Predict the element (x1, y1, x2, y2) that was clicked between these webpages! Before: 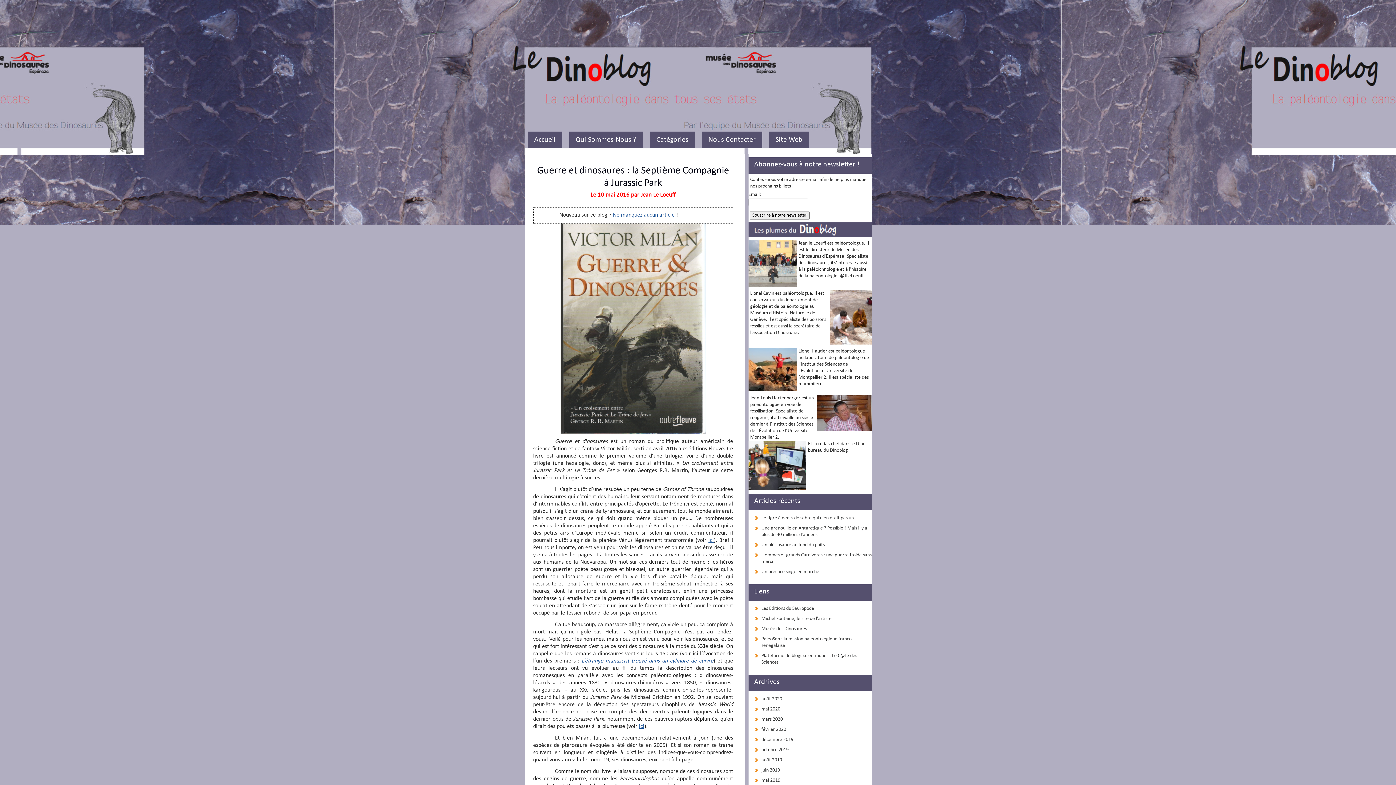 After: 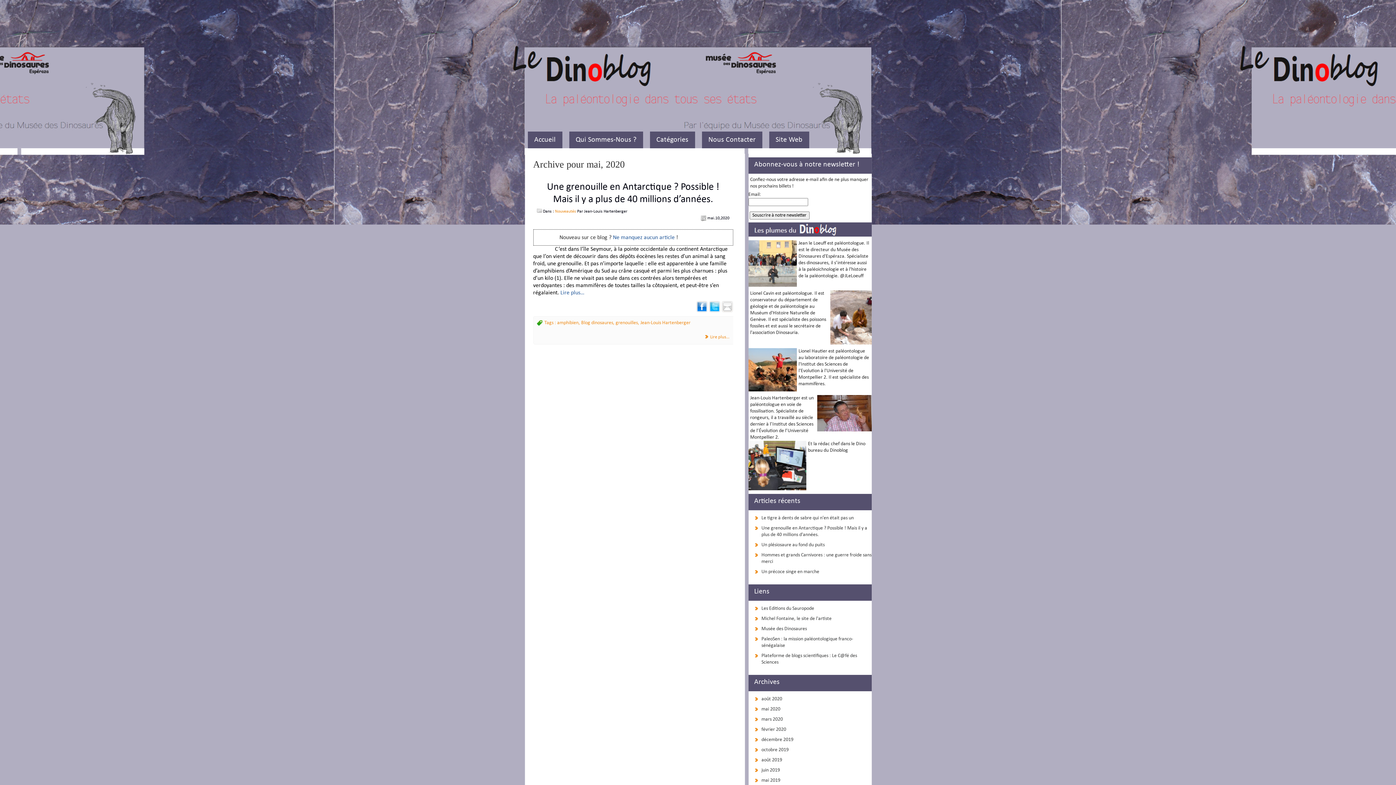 Action: bbox: (761, 706, 871, 713) label: mai 2020